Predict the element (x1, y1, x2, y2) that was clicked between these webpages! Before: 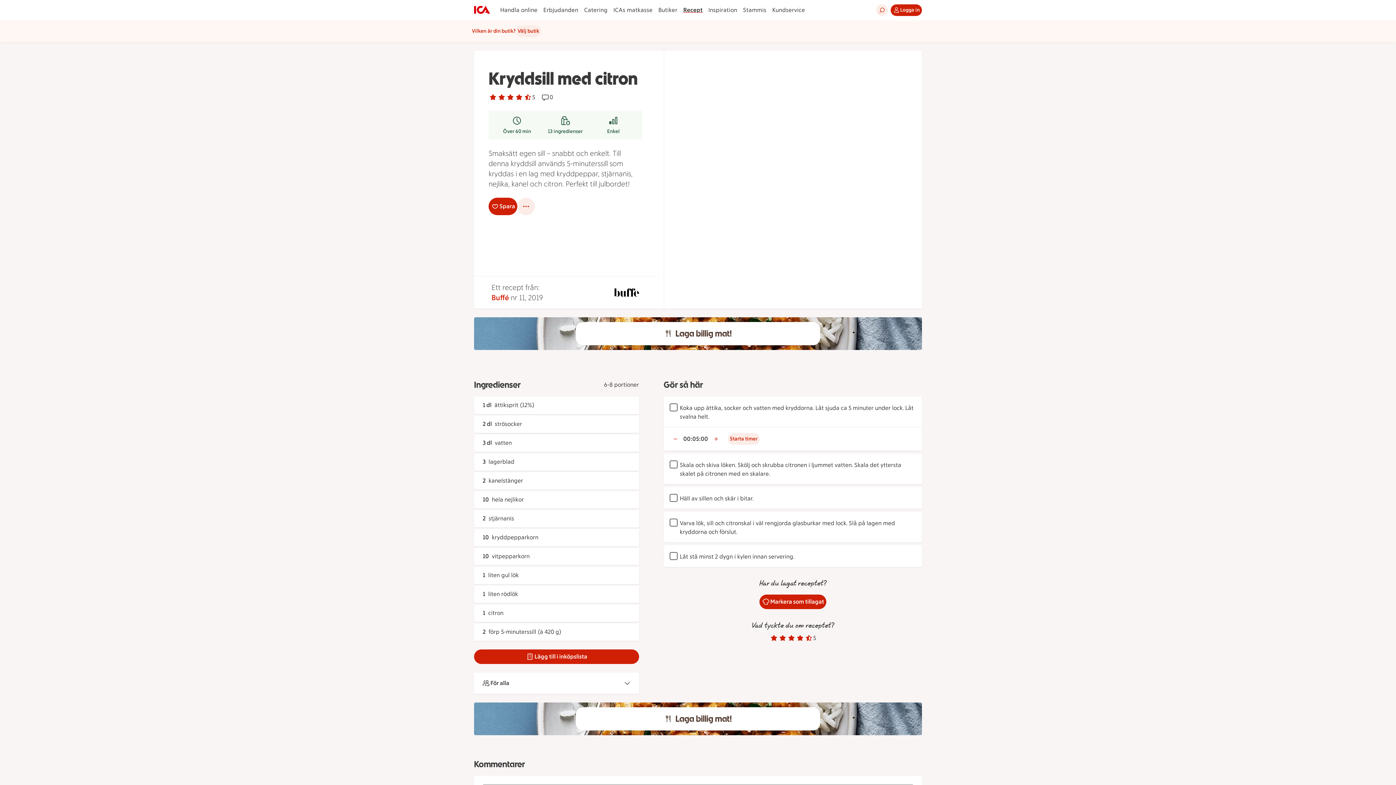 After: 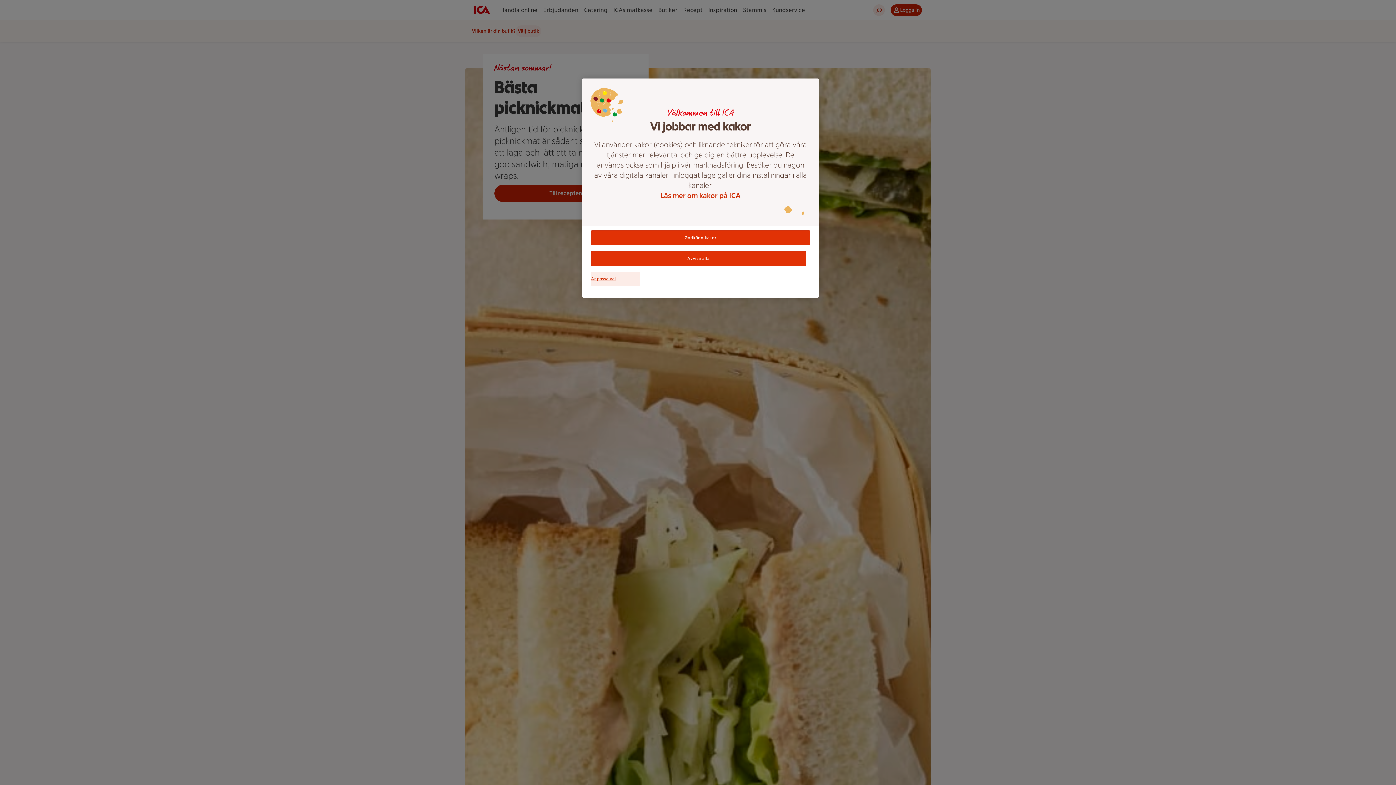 Action: bbox: (474, 5, 490, 14) label: ICA.se Startsida